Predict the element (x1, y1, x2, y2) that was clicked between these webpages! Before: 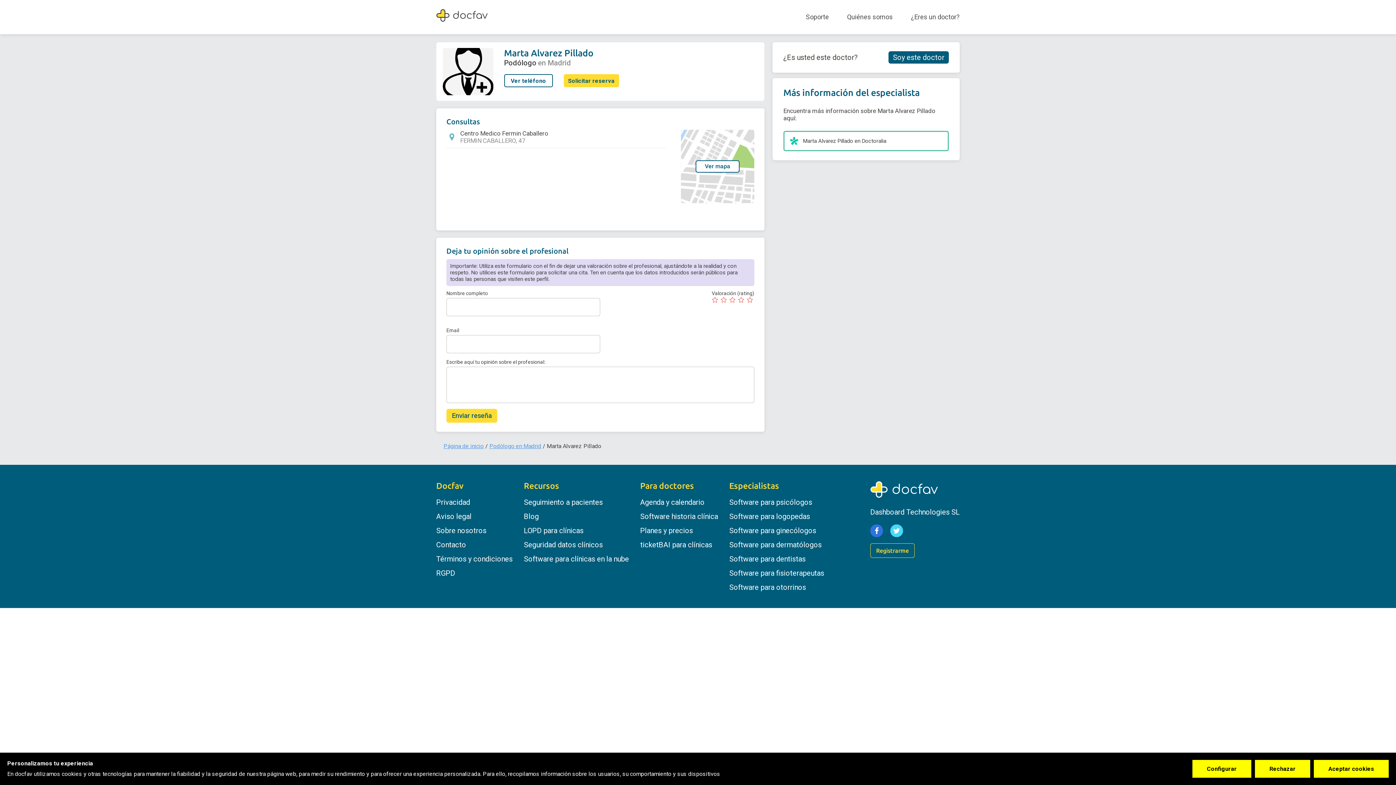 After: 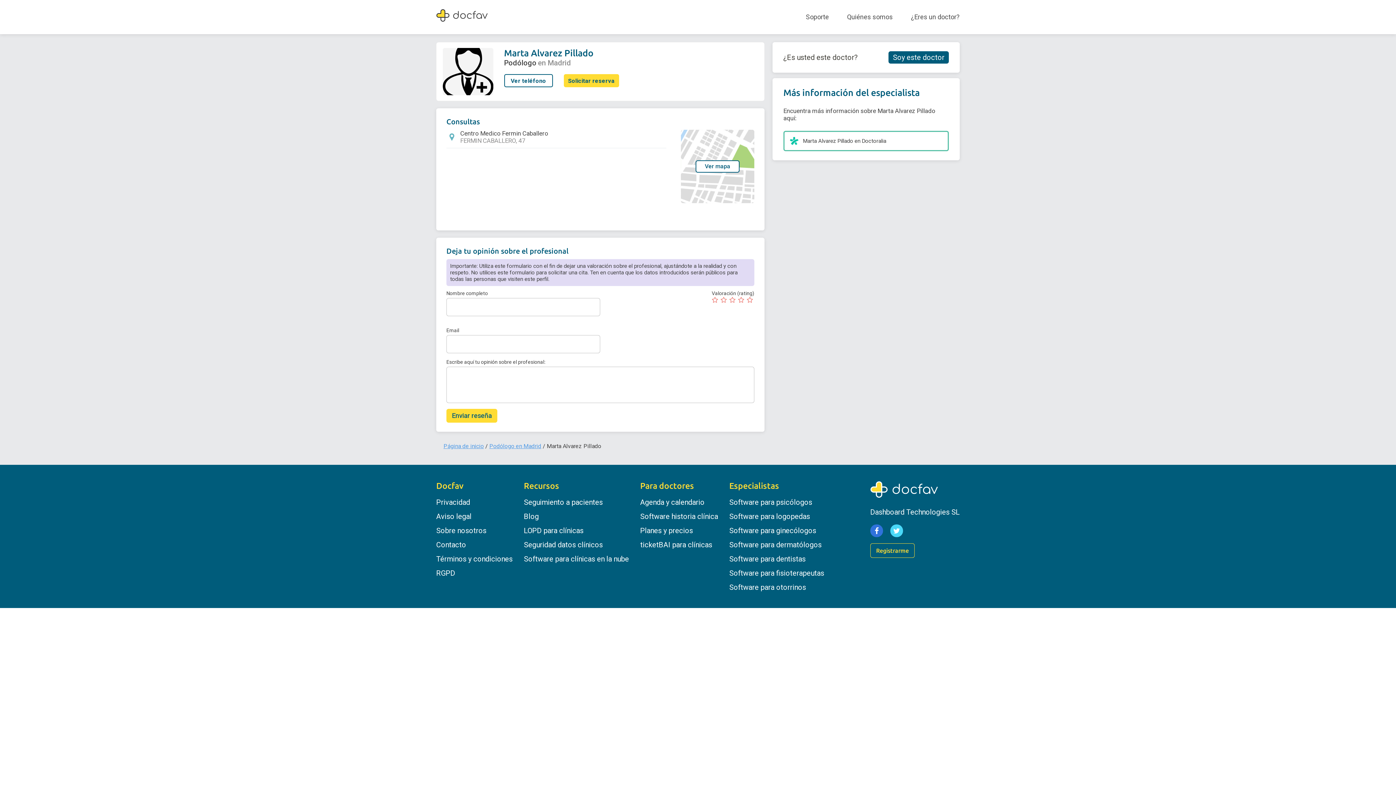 Action: bbox: (1255, 760, 1310, 778) label: Rechazar